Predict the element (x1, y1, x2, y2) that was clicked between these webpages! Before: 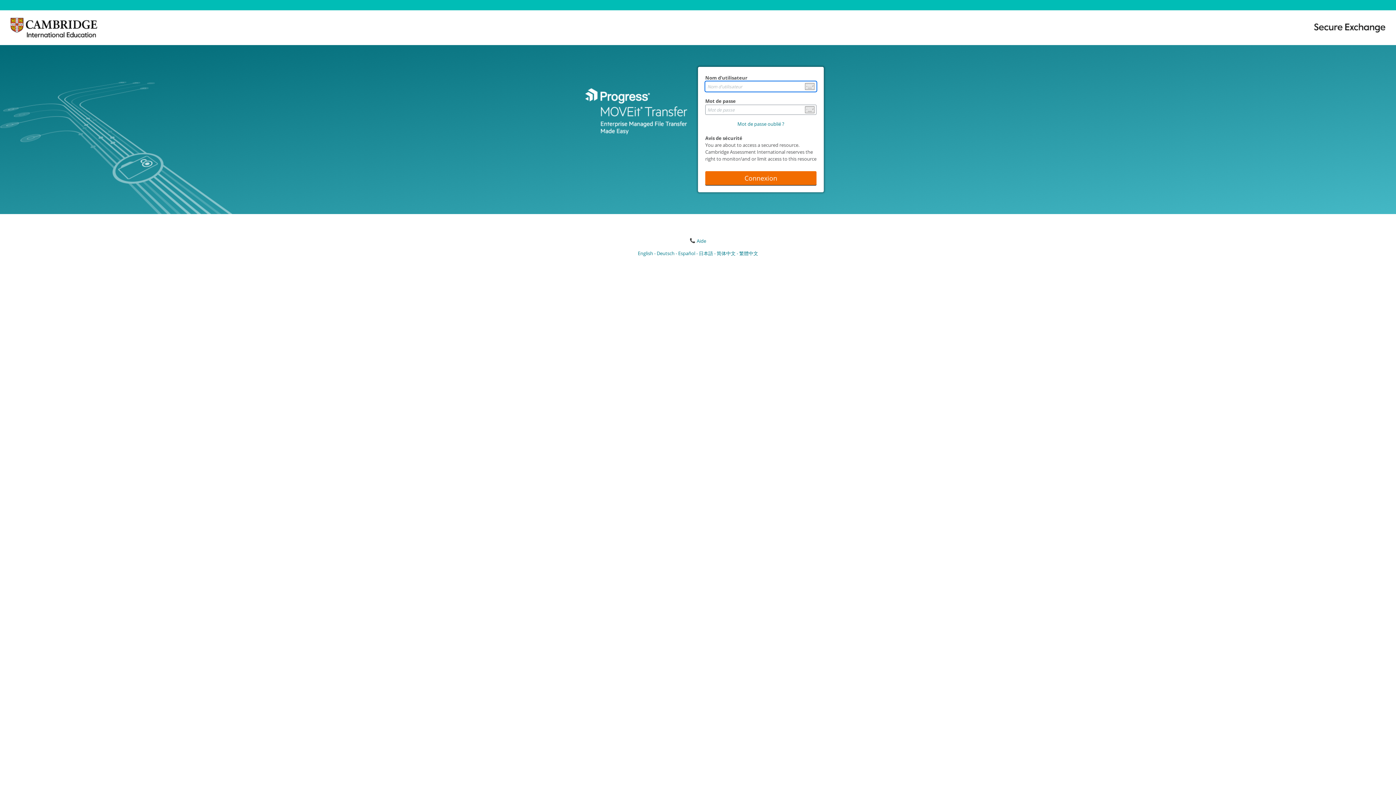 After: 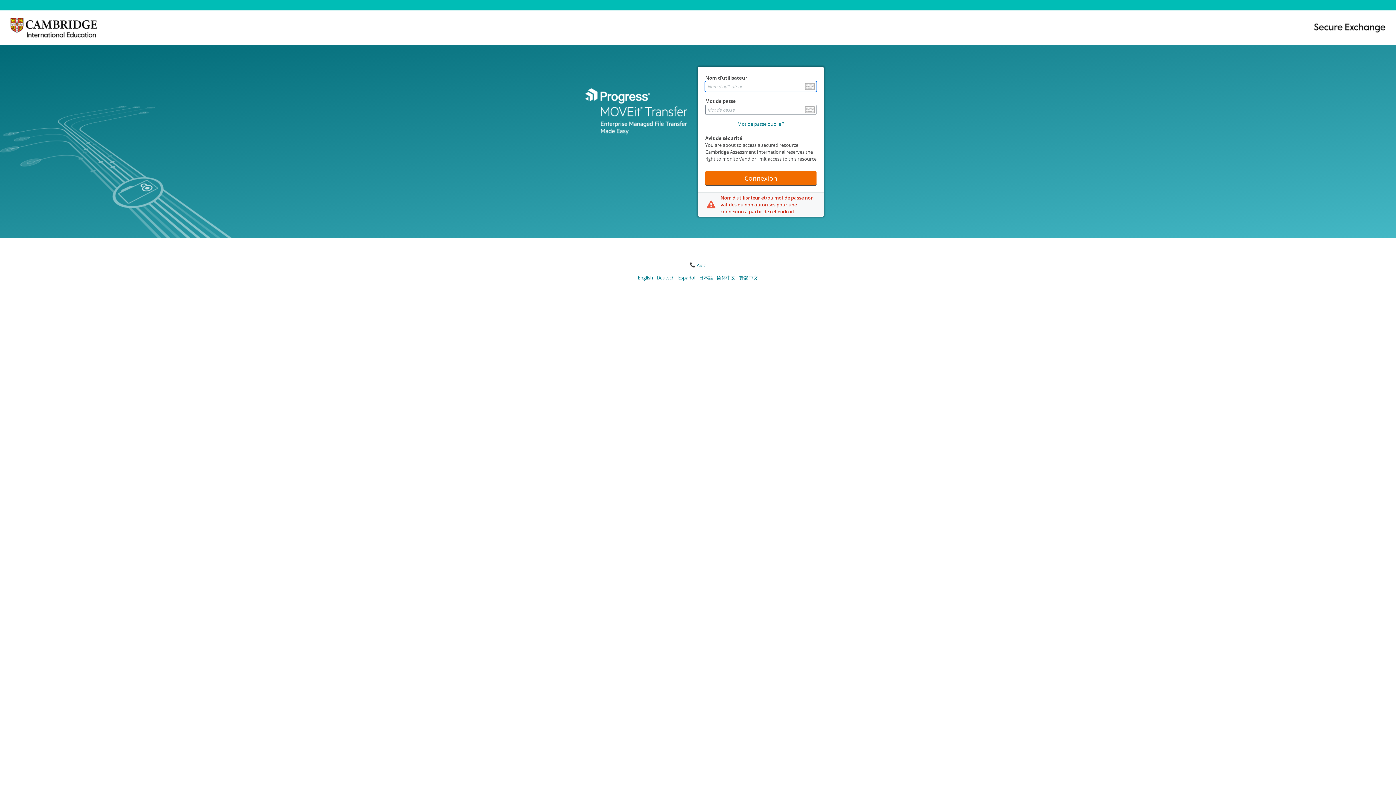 Action: bbox: (705, 171, 816, 185) label: Connexion